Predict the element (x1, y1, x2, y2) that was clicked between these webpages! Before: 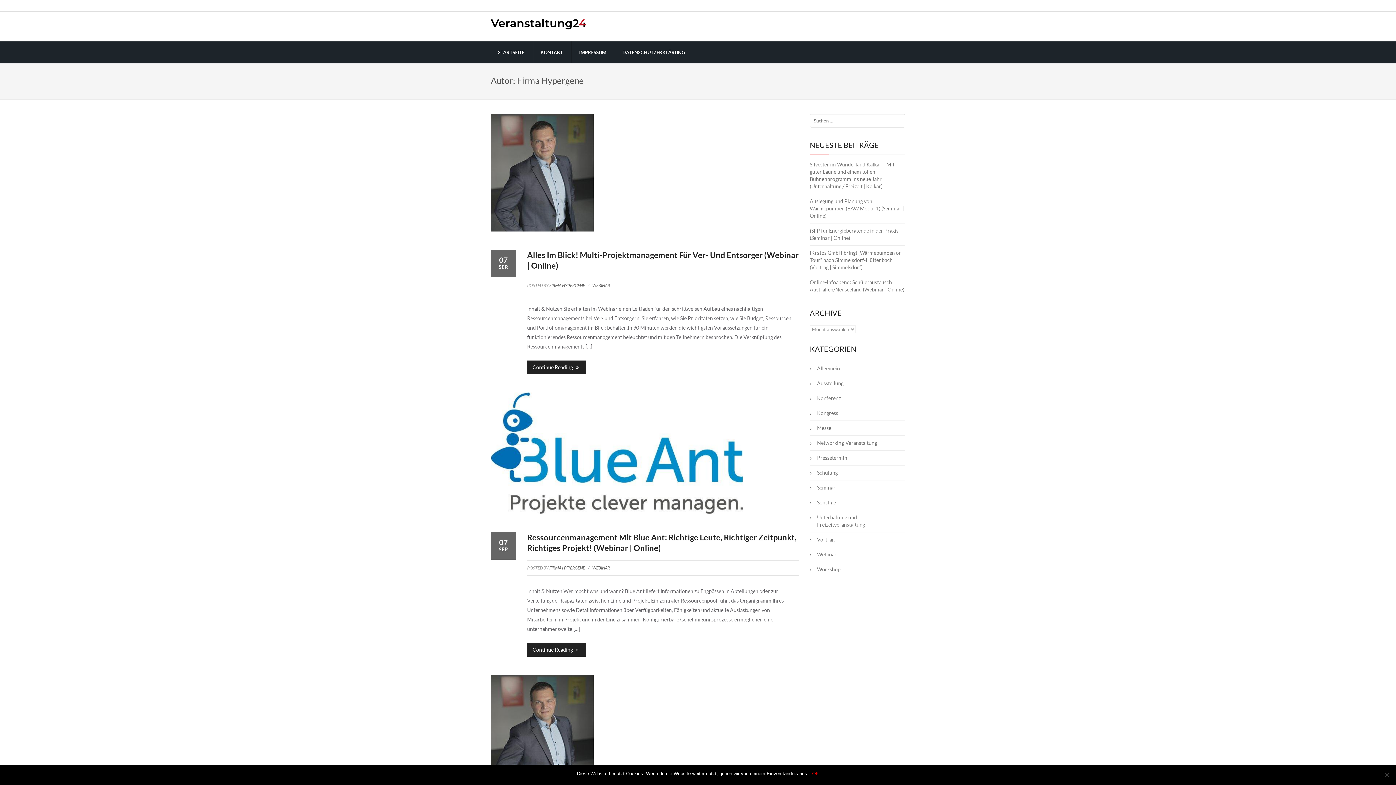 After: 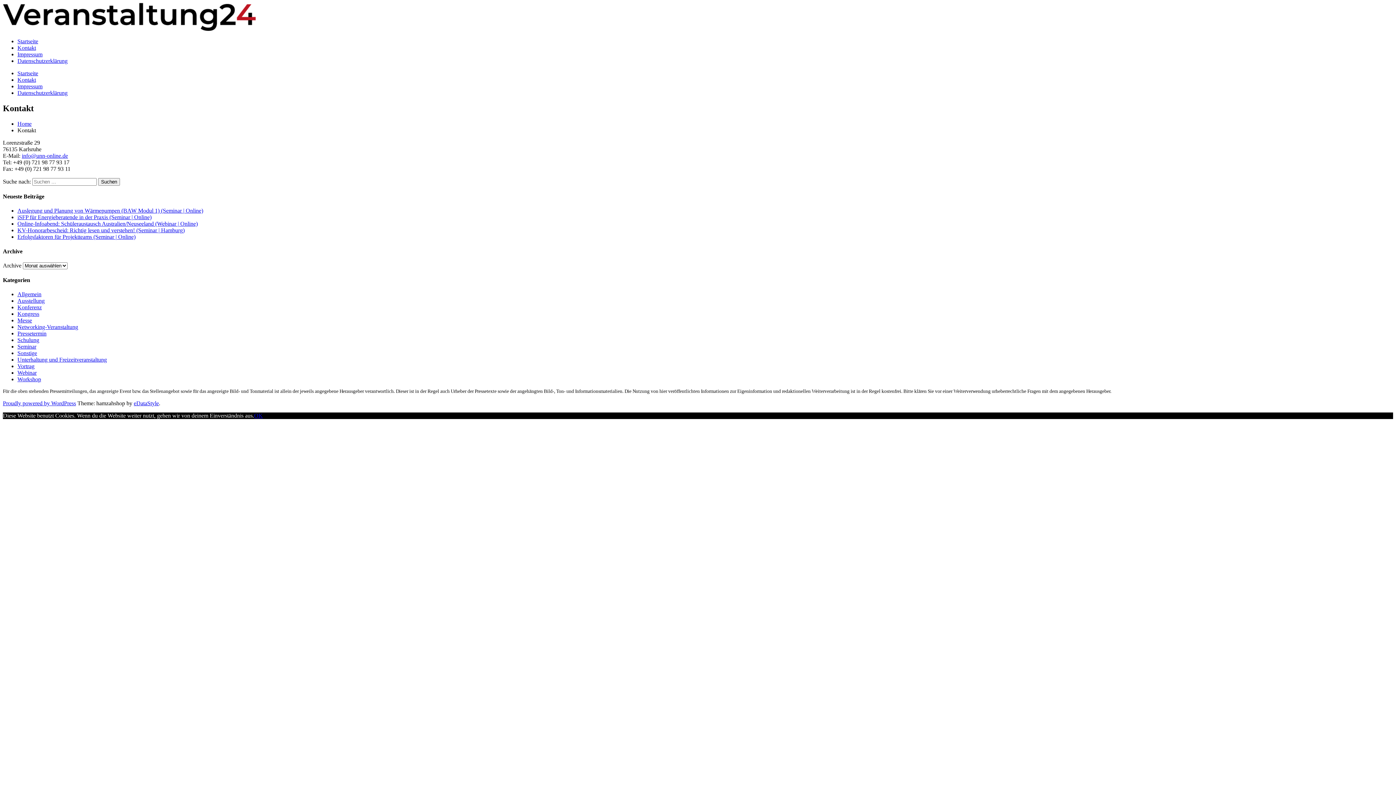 Action: bbox: (533, 41, 570, 63) label: KONTAKT